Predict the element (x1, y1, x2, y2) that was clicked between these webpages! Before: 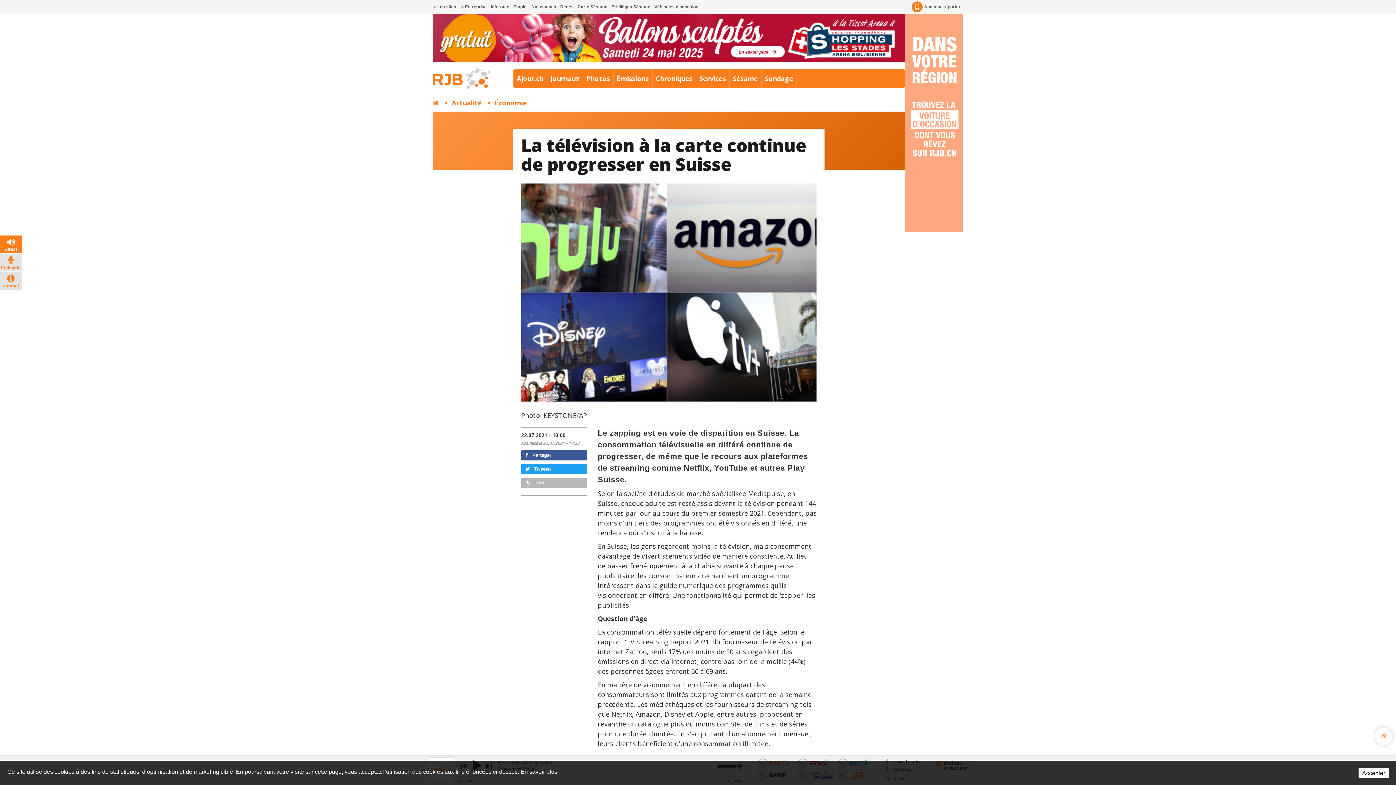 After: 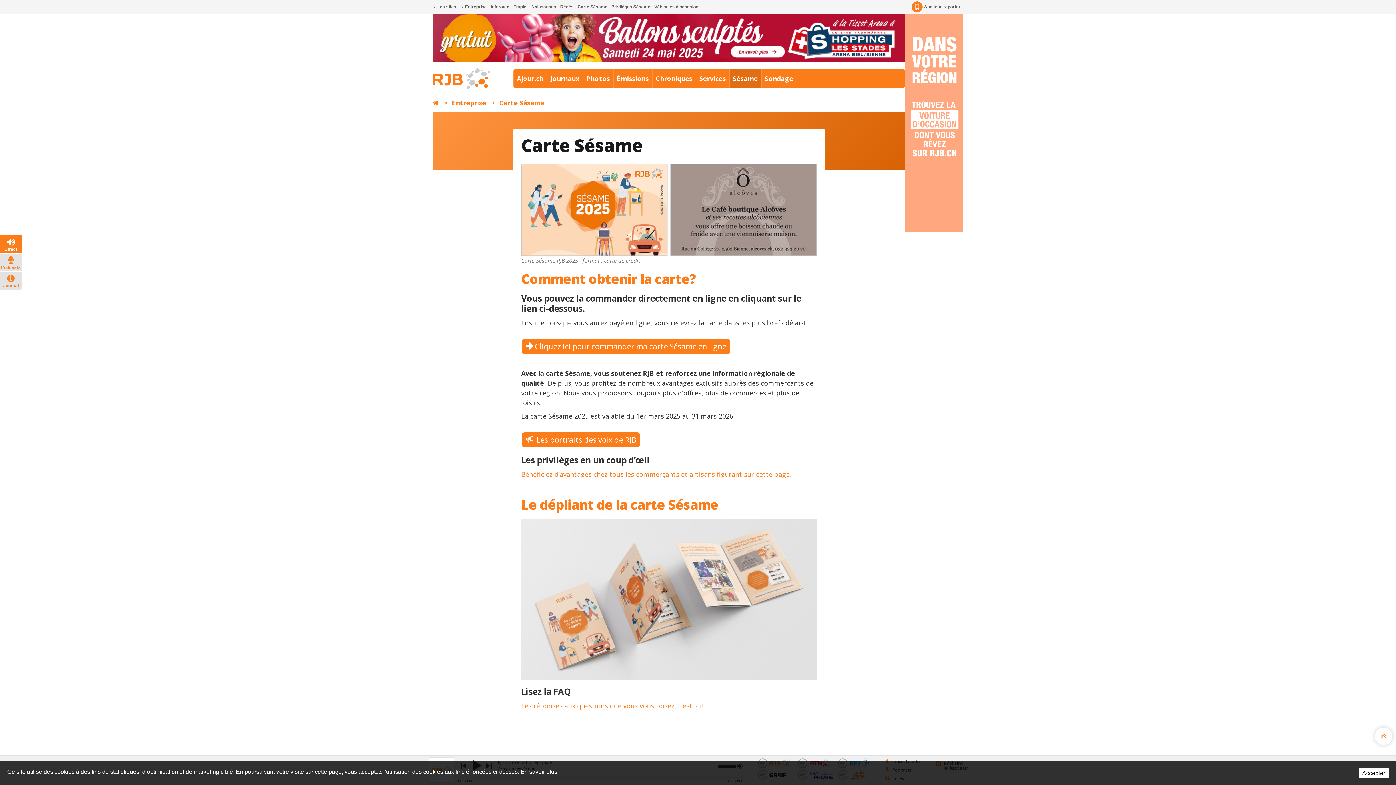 Action: label: Sésame bbox: (729, 69, 761, 87)